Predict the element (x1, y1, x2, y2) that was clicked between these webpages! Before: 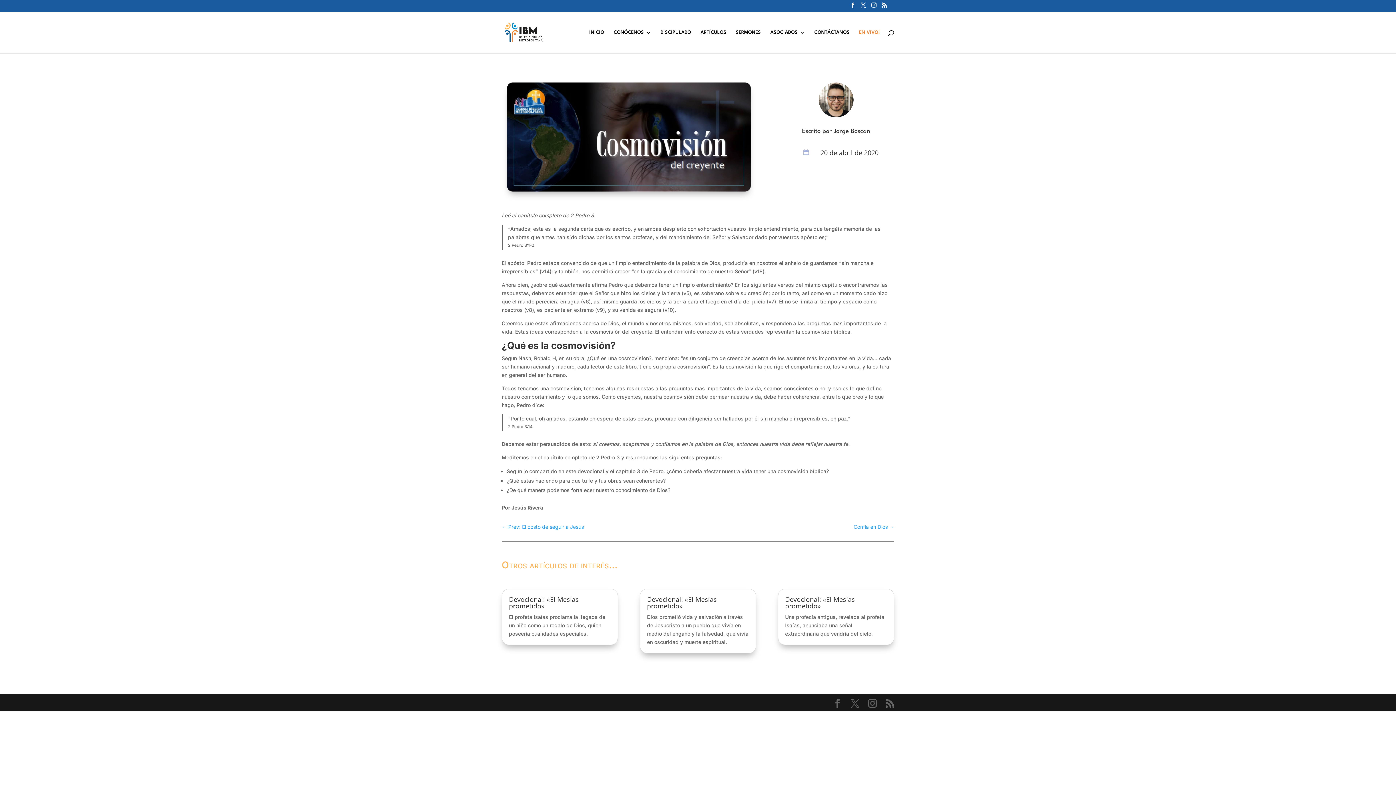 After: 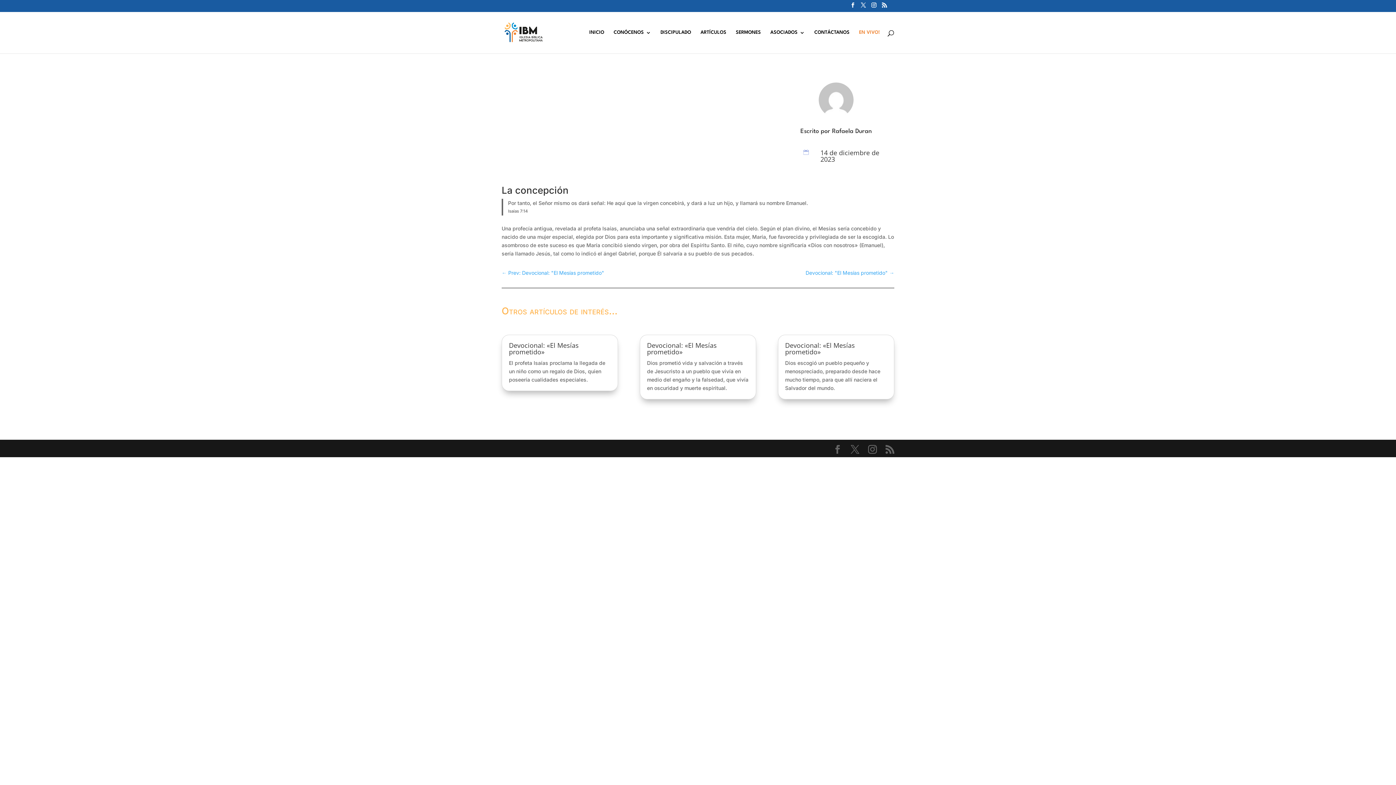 Action: label: Devocional: «El Mesías prometido» bbox: (785, 595, 855, 610)